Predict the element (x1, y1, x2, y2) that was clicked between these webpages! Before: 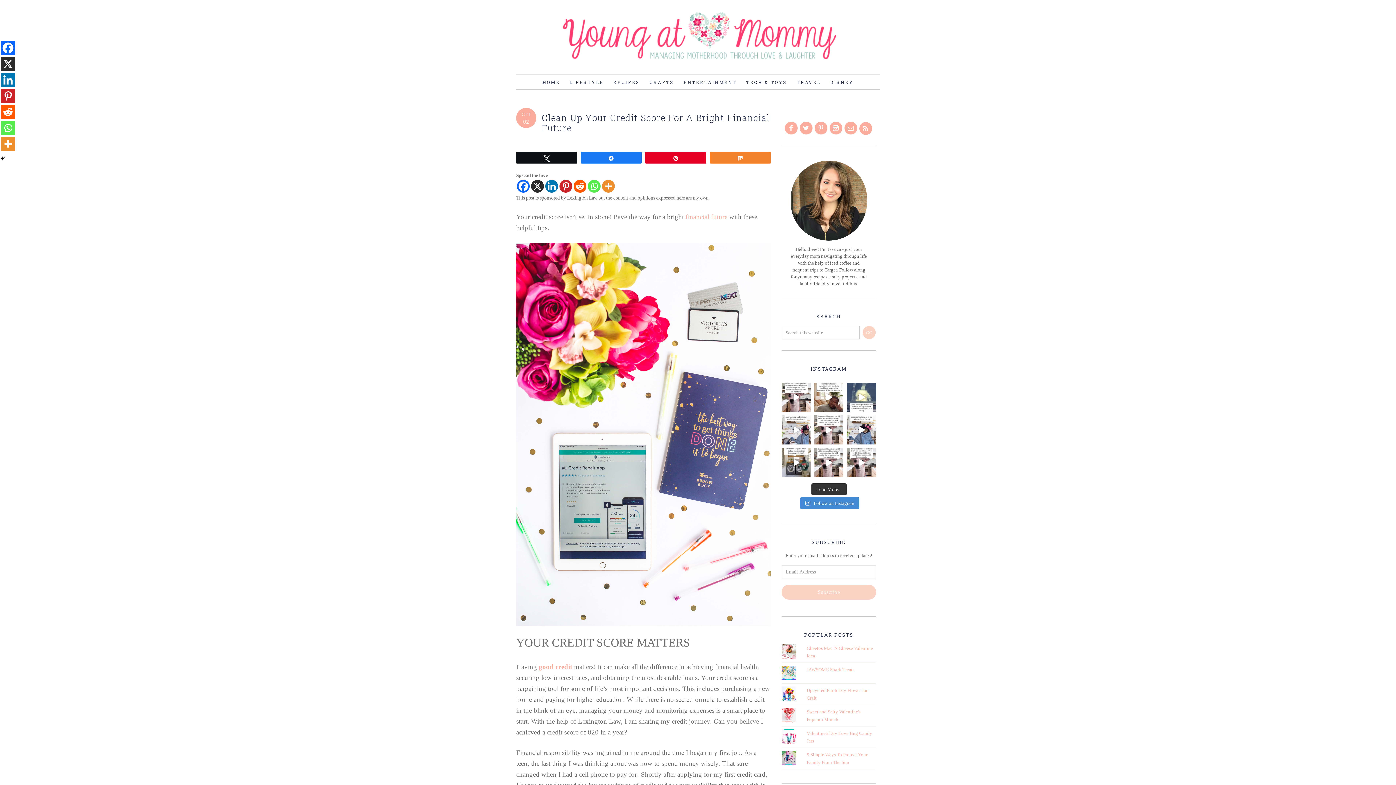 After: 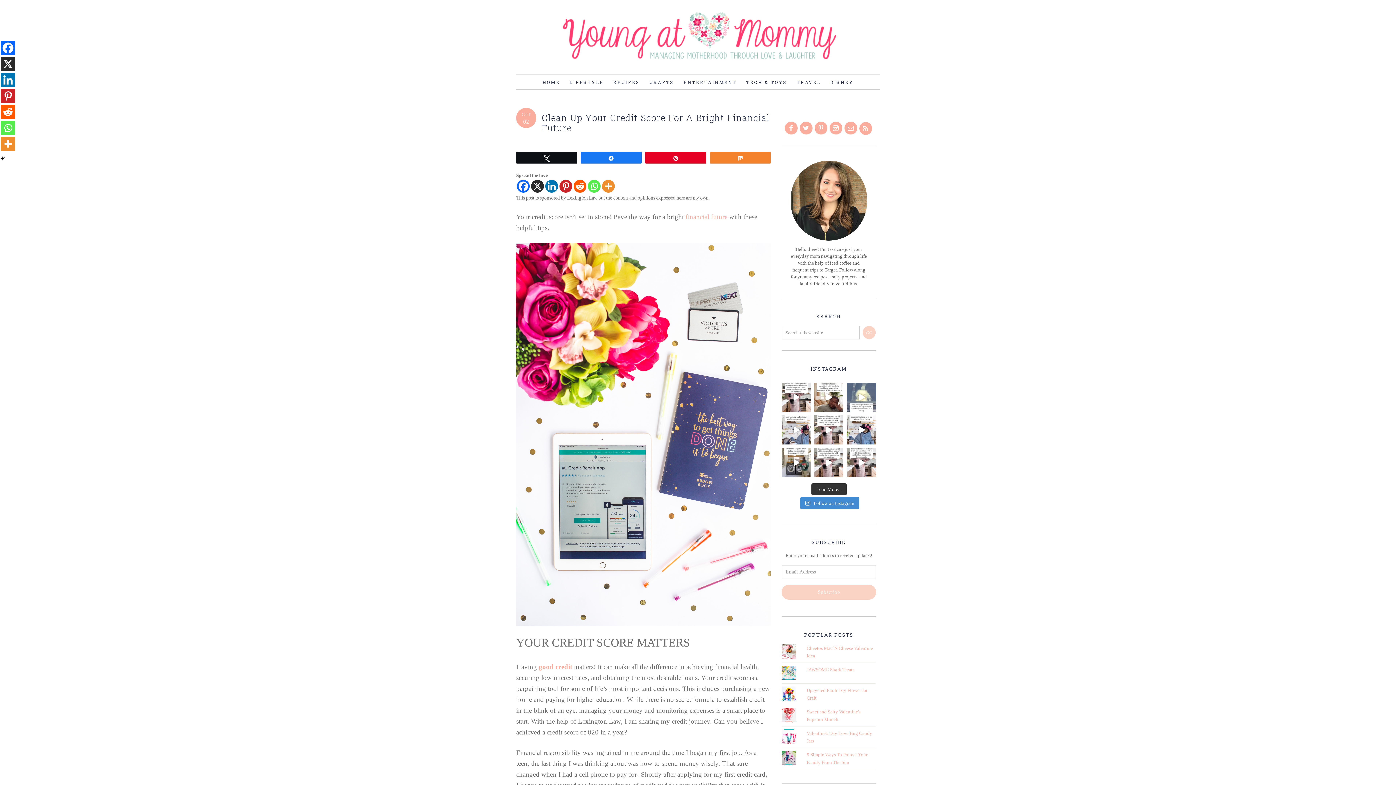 Action: bbox: (847, 382, 876, 412) label: Adulting requires a caffeine drip  #funnyr